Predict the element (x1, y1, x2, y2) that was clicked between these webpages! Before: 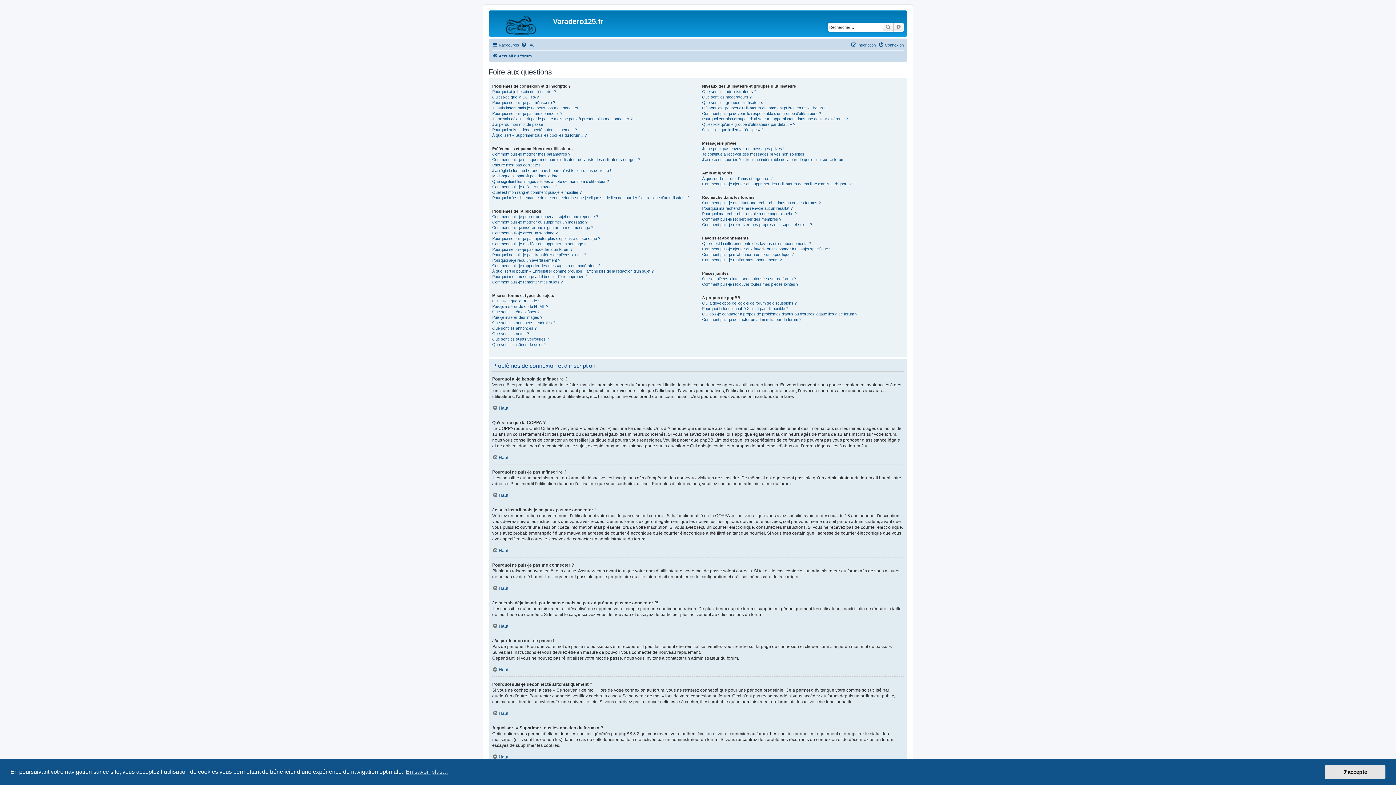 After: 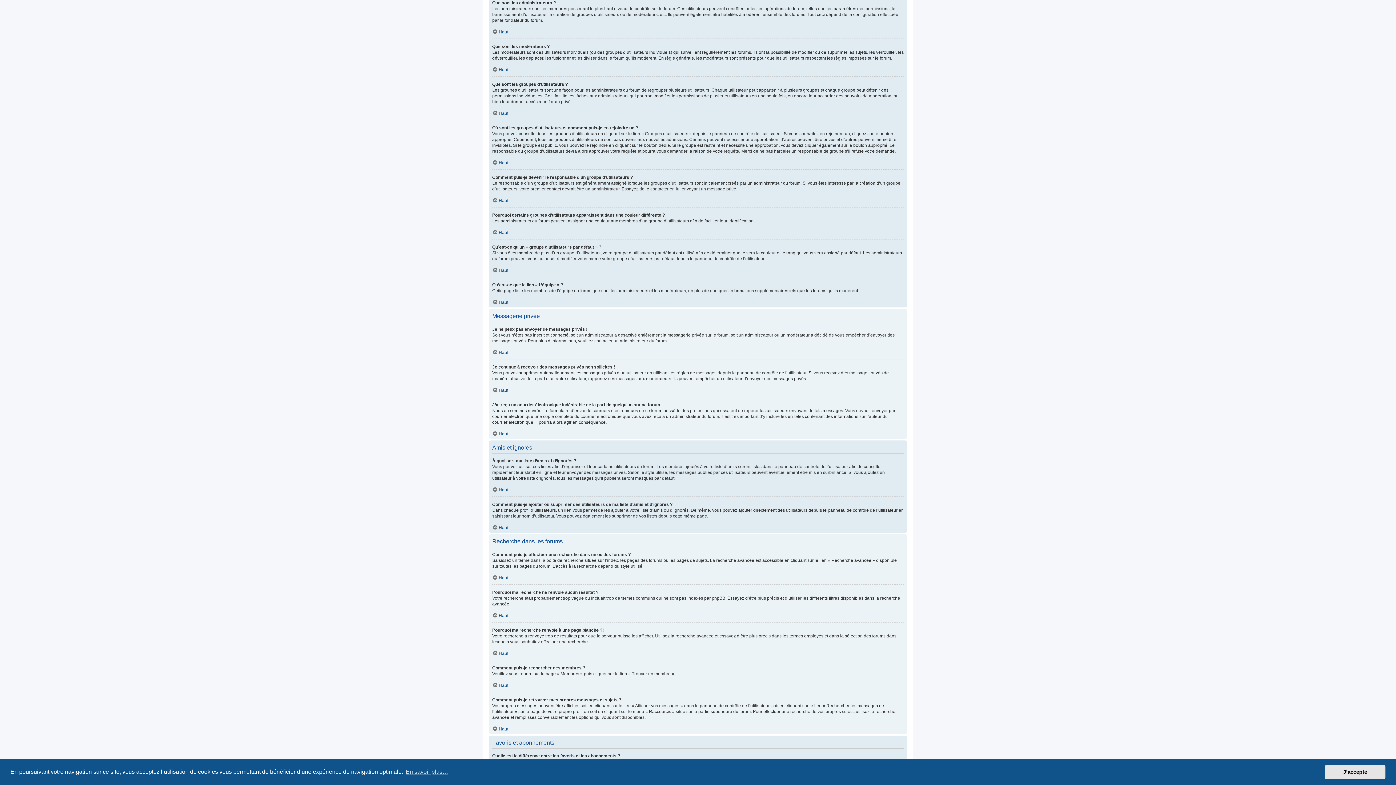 Action: bbox: (702, 89, 756, 94) label: Que sont les administrateurs ?